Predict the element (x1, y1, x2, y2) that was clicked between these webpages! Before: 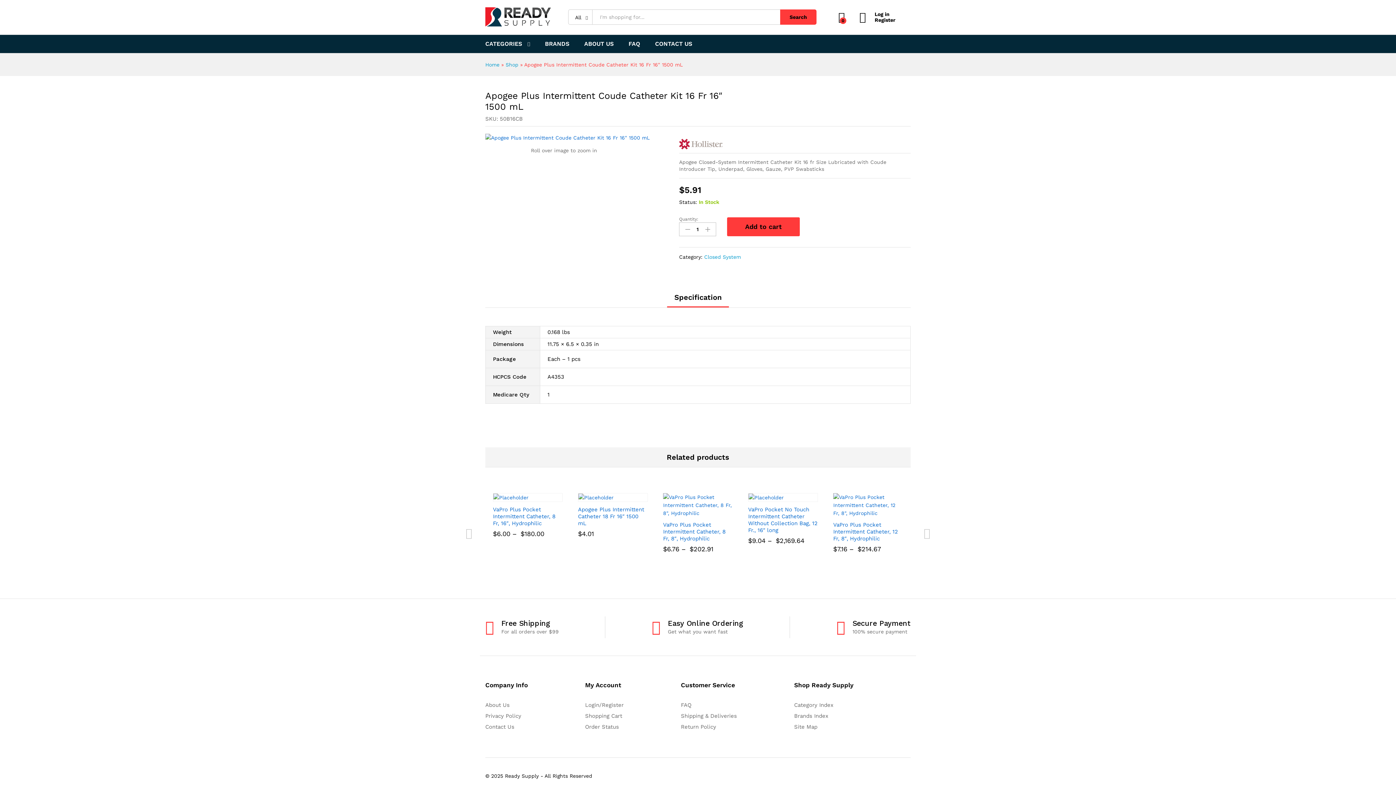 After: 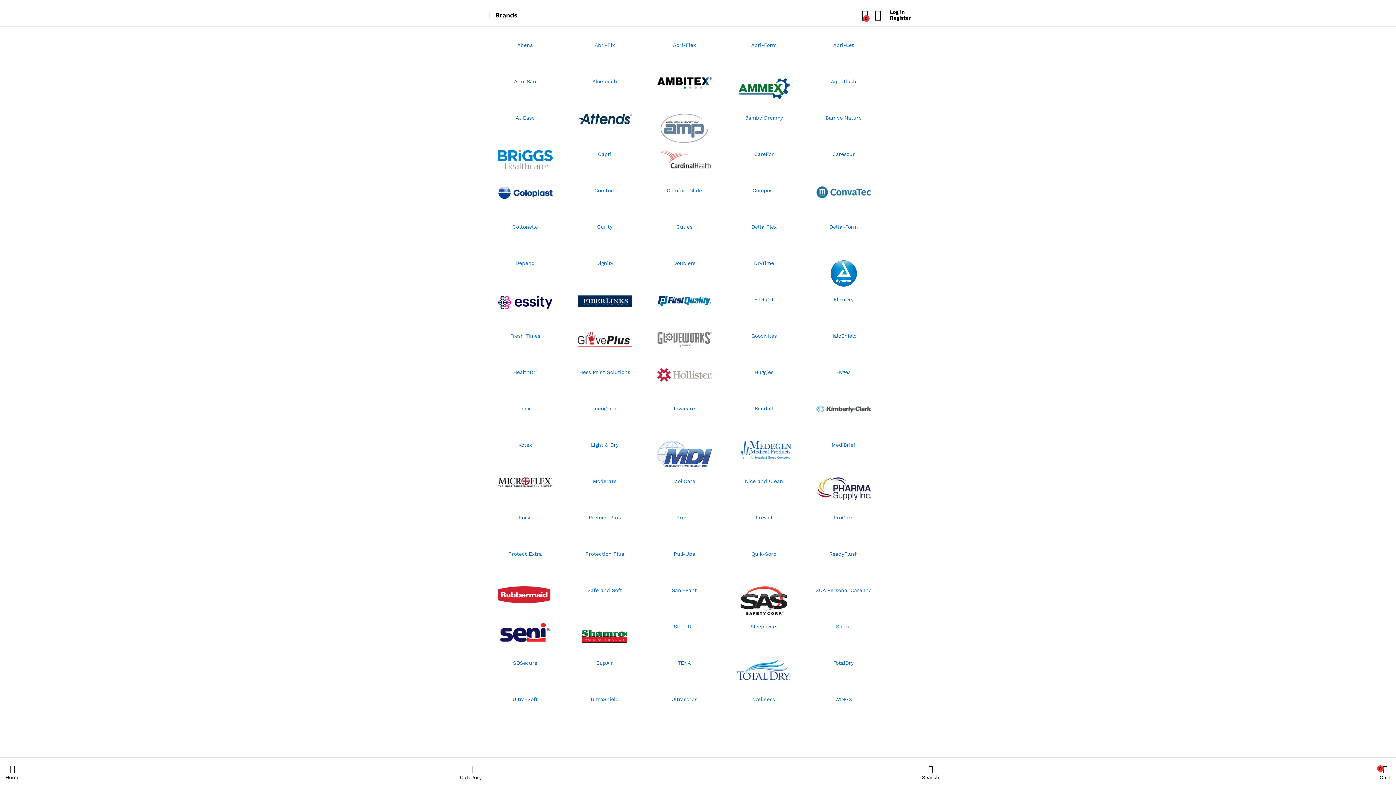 Action: label: Brands Index bbox: (794, 713, 828, 719)